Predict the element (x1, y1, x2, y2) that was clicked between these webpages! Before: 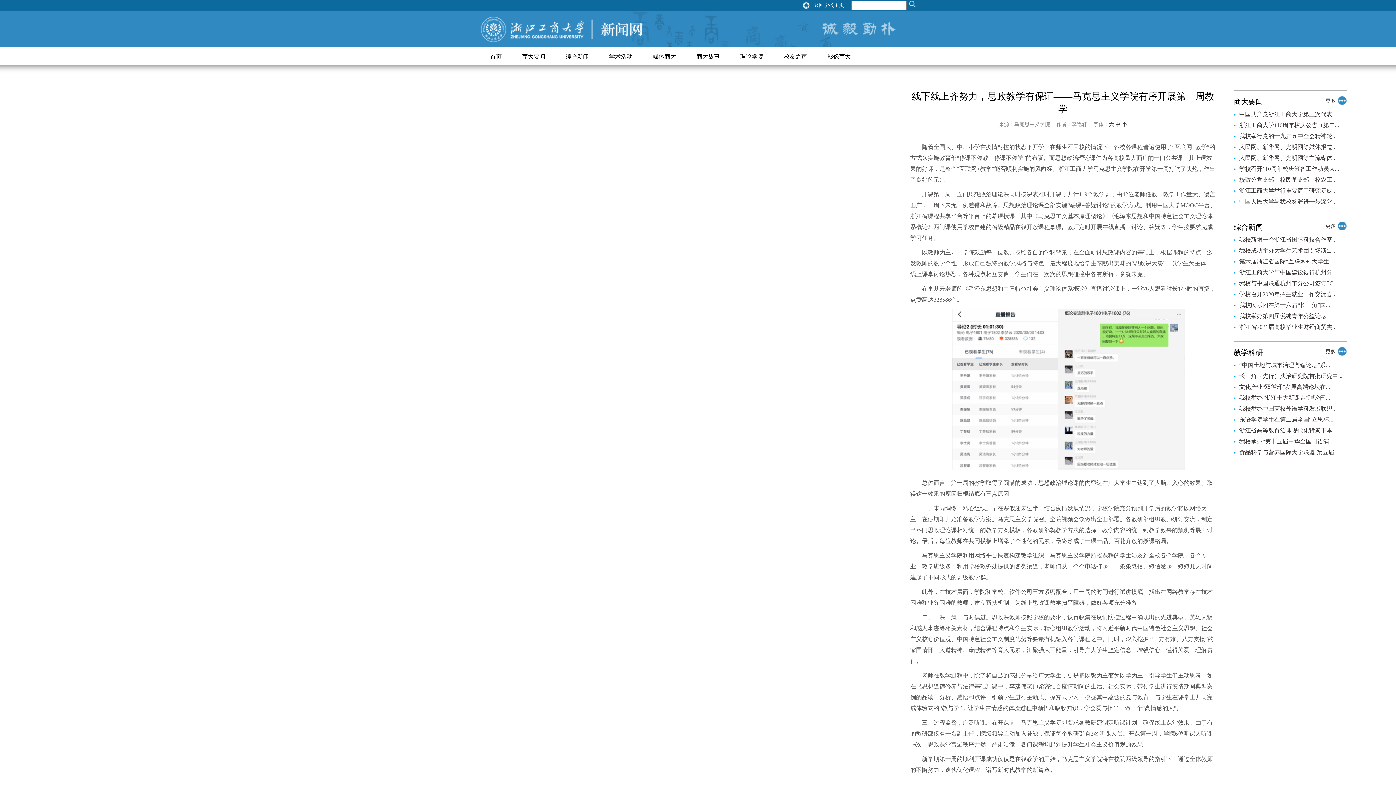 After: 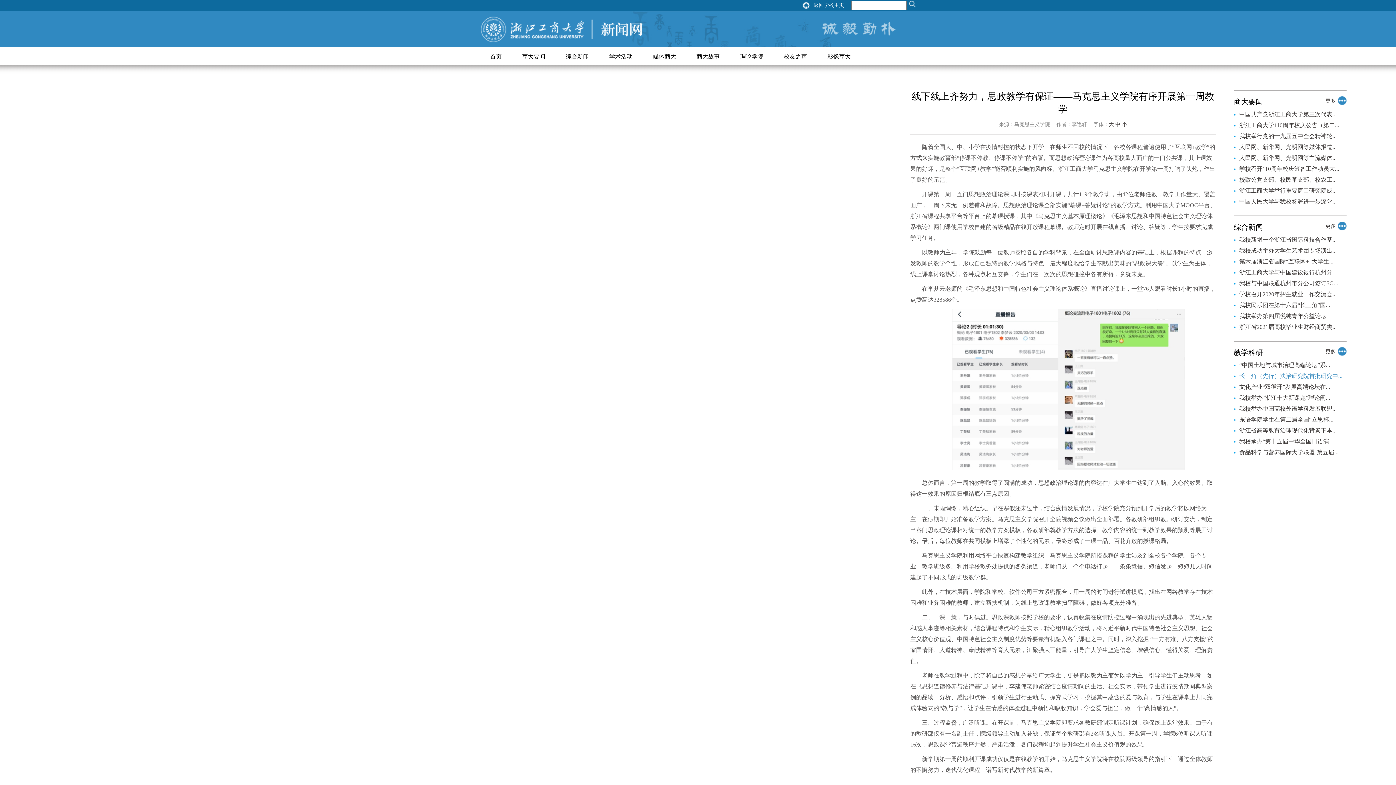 Action: label: 长三角（先行）法治研究院首批研究中... bbox: (1239, 373, 1342, 379)